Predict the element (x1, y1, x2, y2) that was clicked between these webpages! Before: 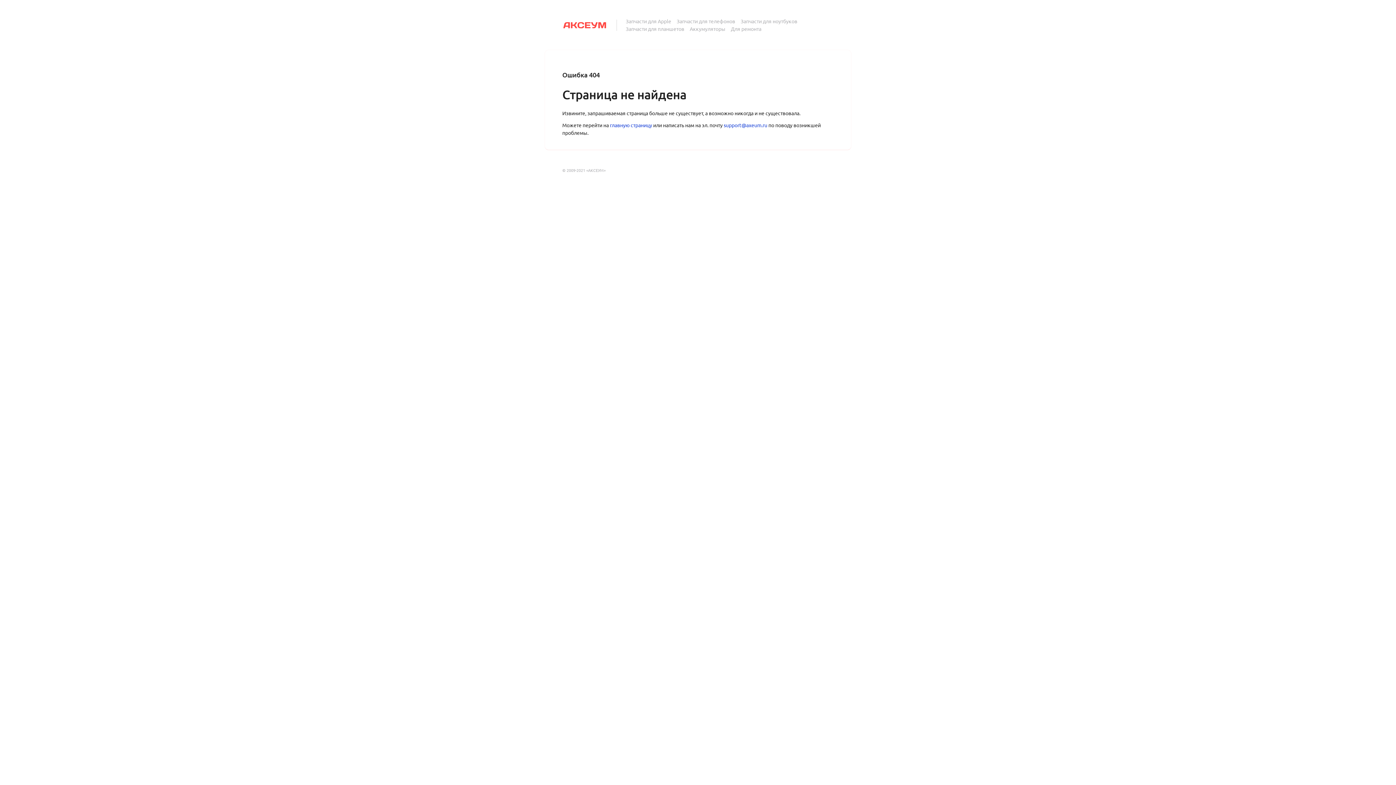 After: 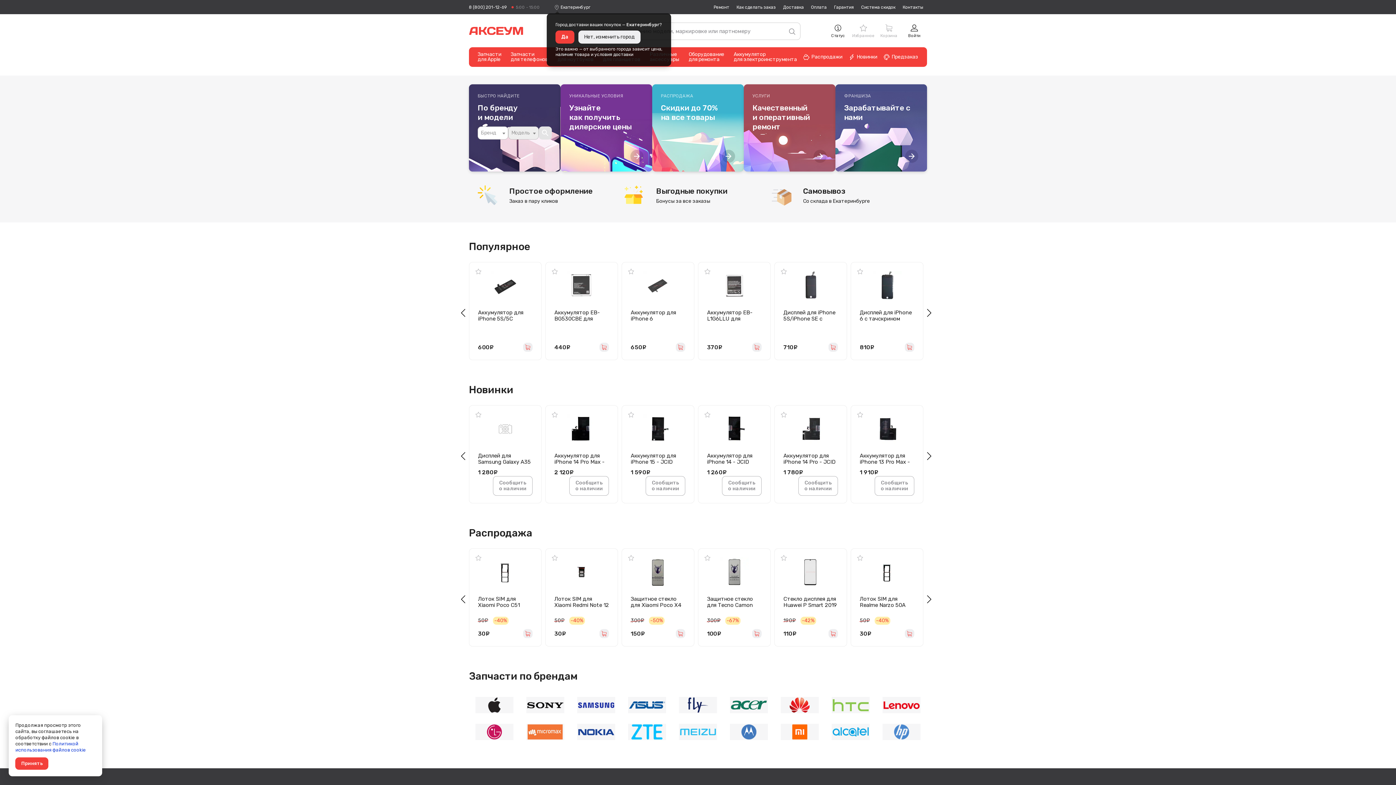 Action: bbox: (562, 19, 617, 30)